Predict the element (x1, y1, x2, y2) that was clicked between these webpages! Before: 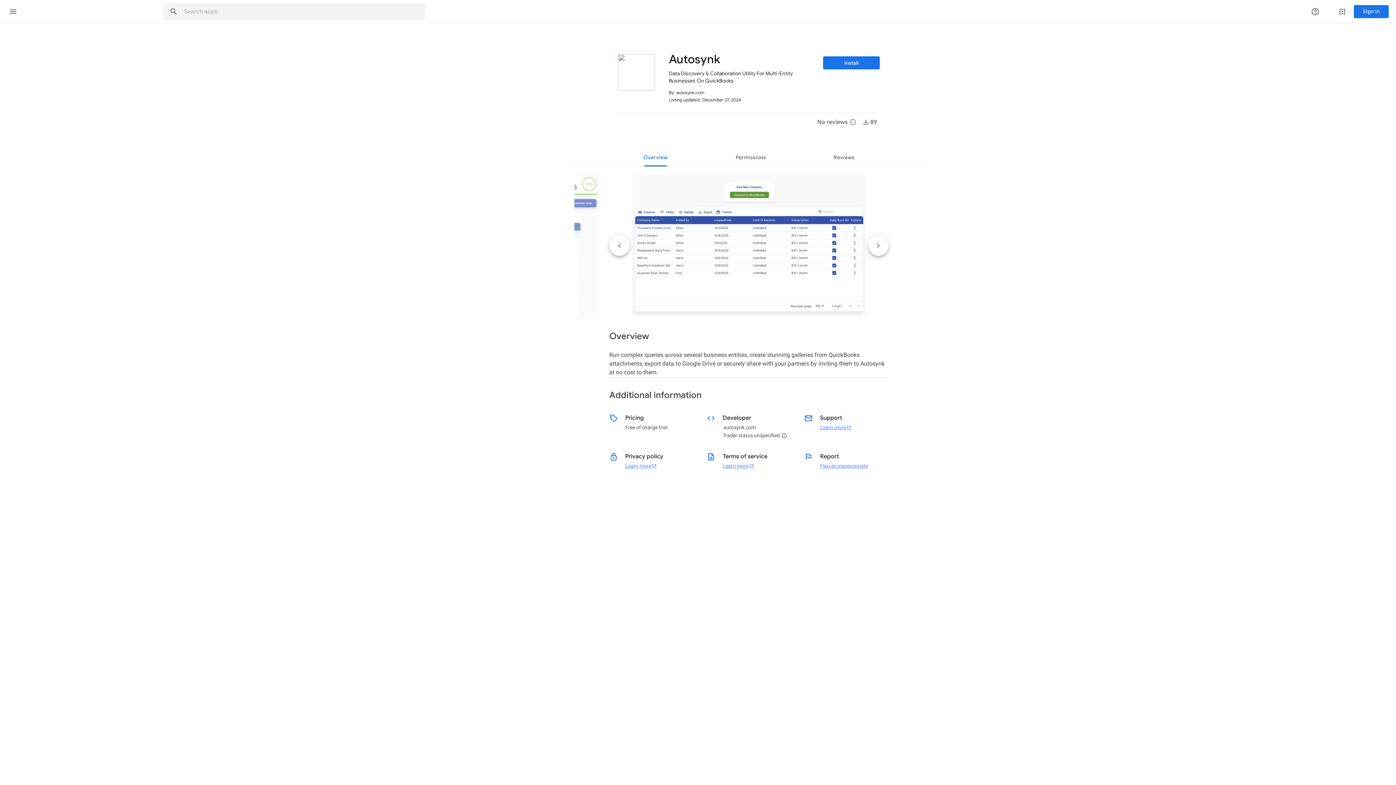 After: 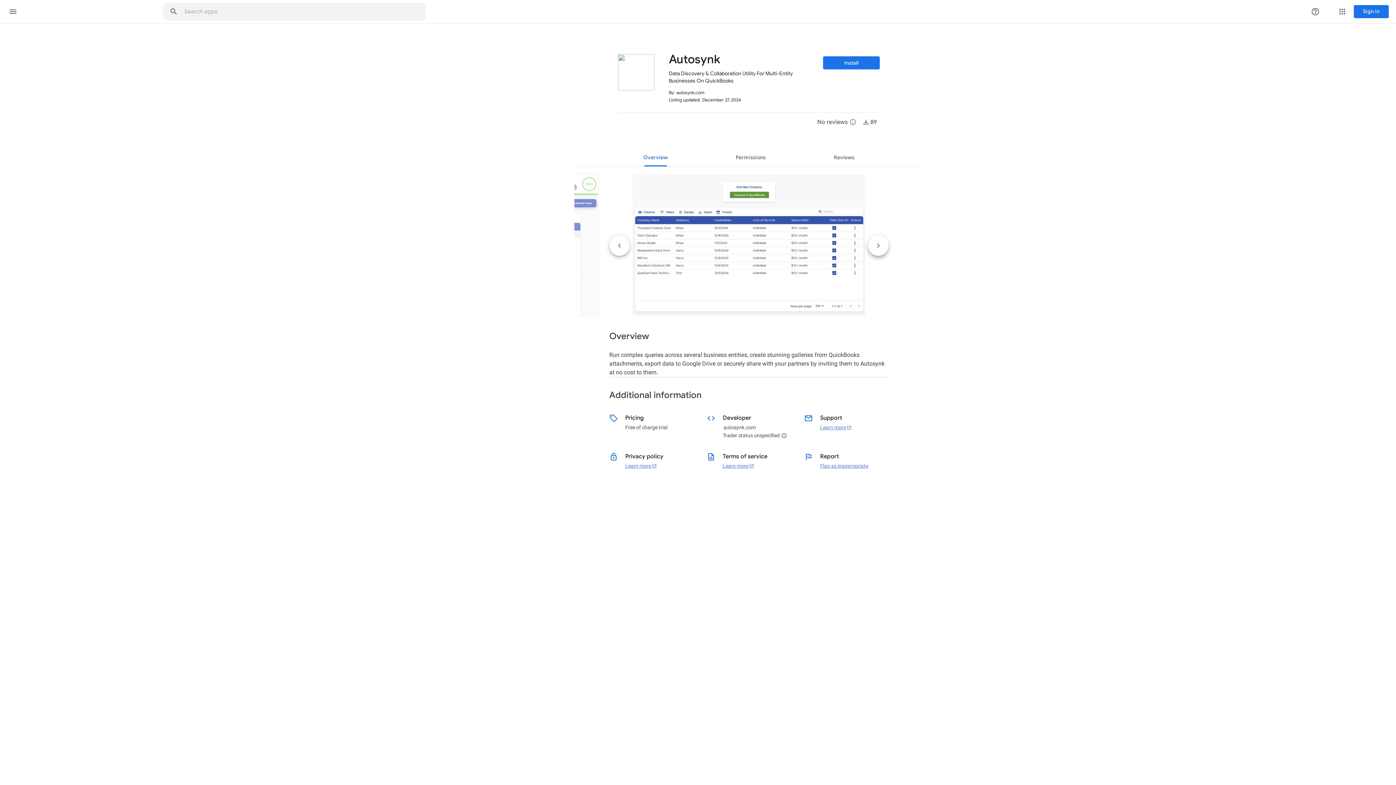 Action: bbox: (868, 235, 888, 256) label: Next